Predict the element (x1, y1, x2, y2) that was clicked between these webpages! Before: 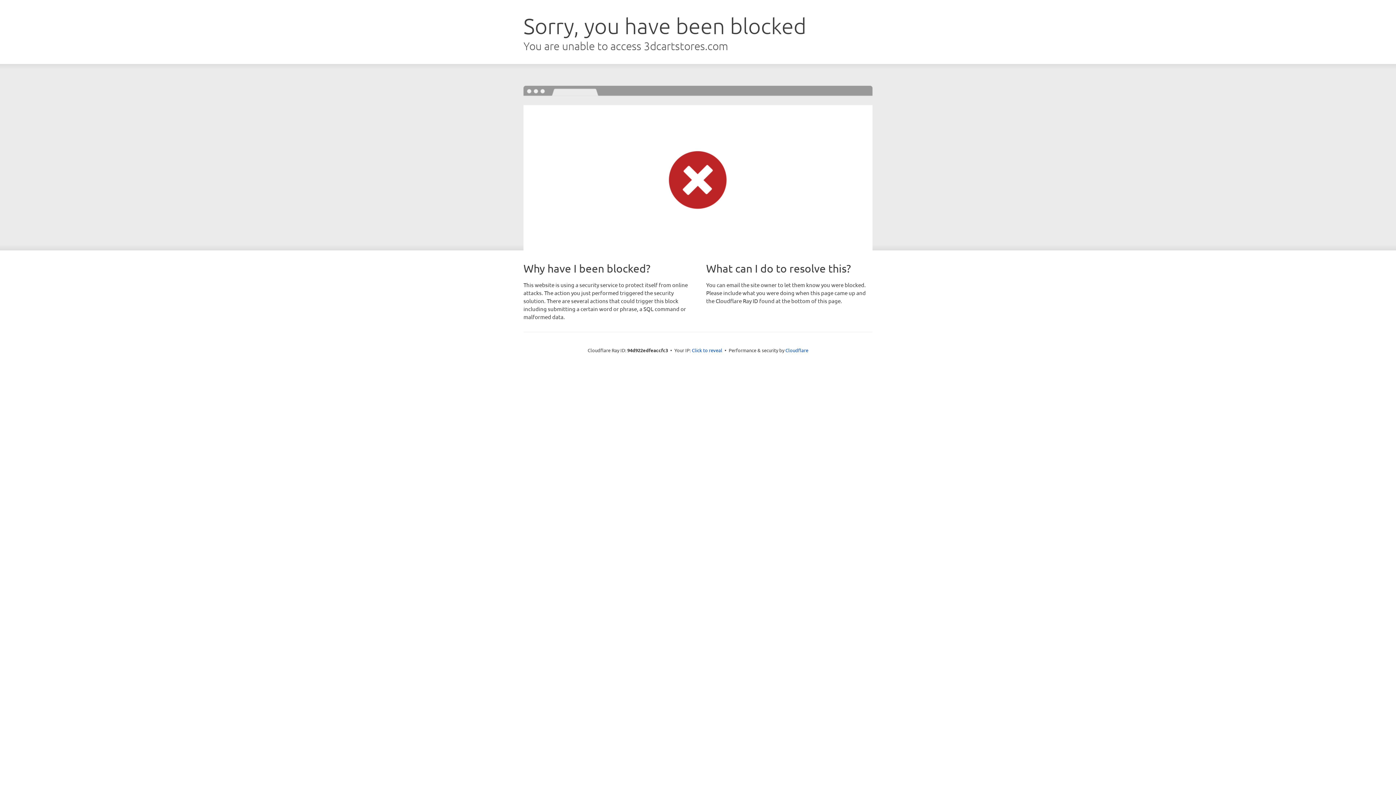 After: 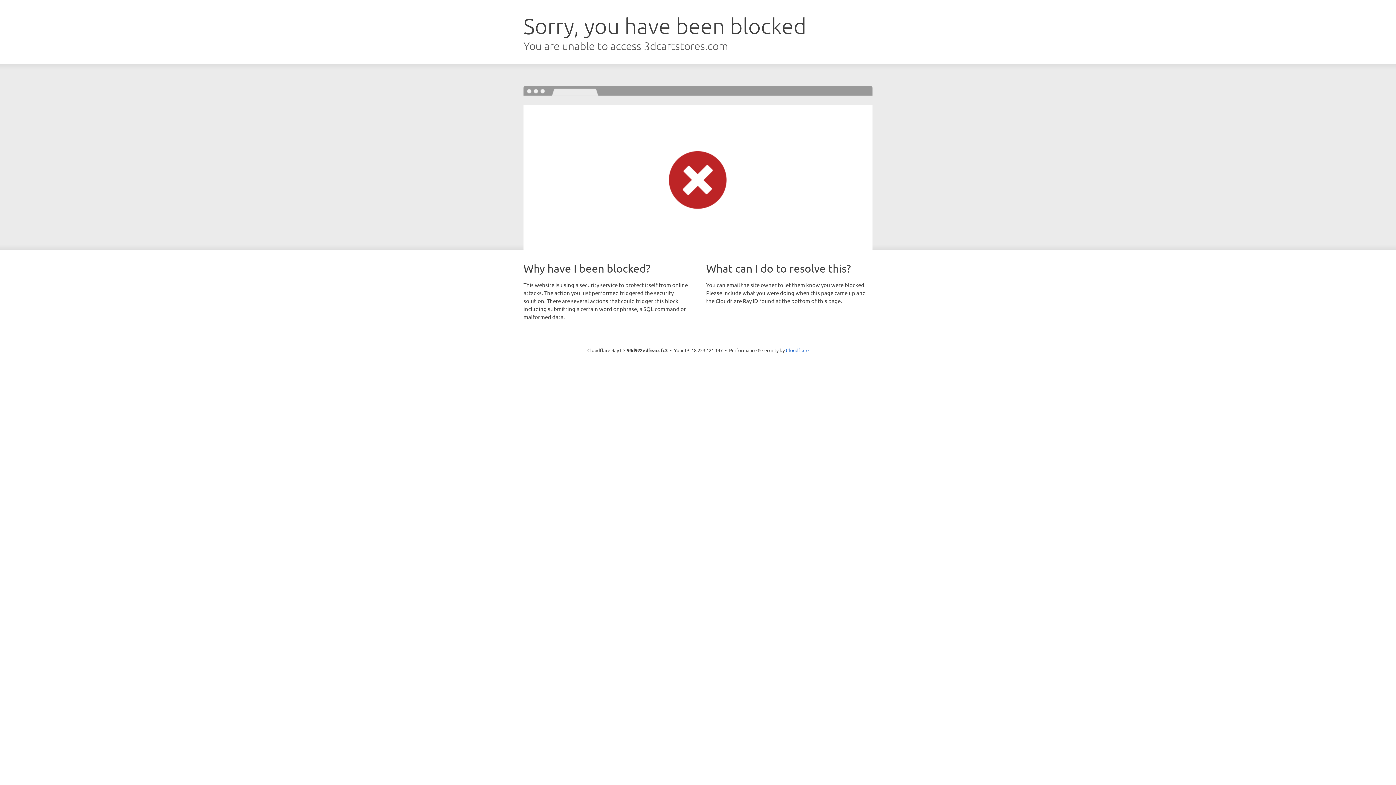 Action: label: Click to reveal bbox: (692, 346, 722, 353)